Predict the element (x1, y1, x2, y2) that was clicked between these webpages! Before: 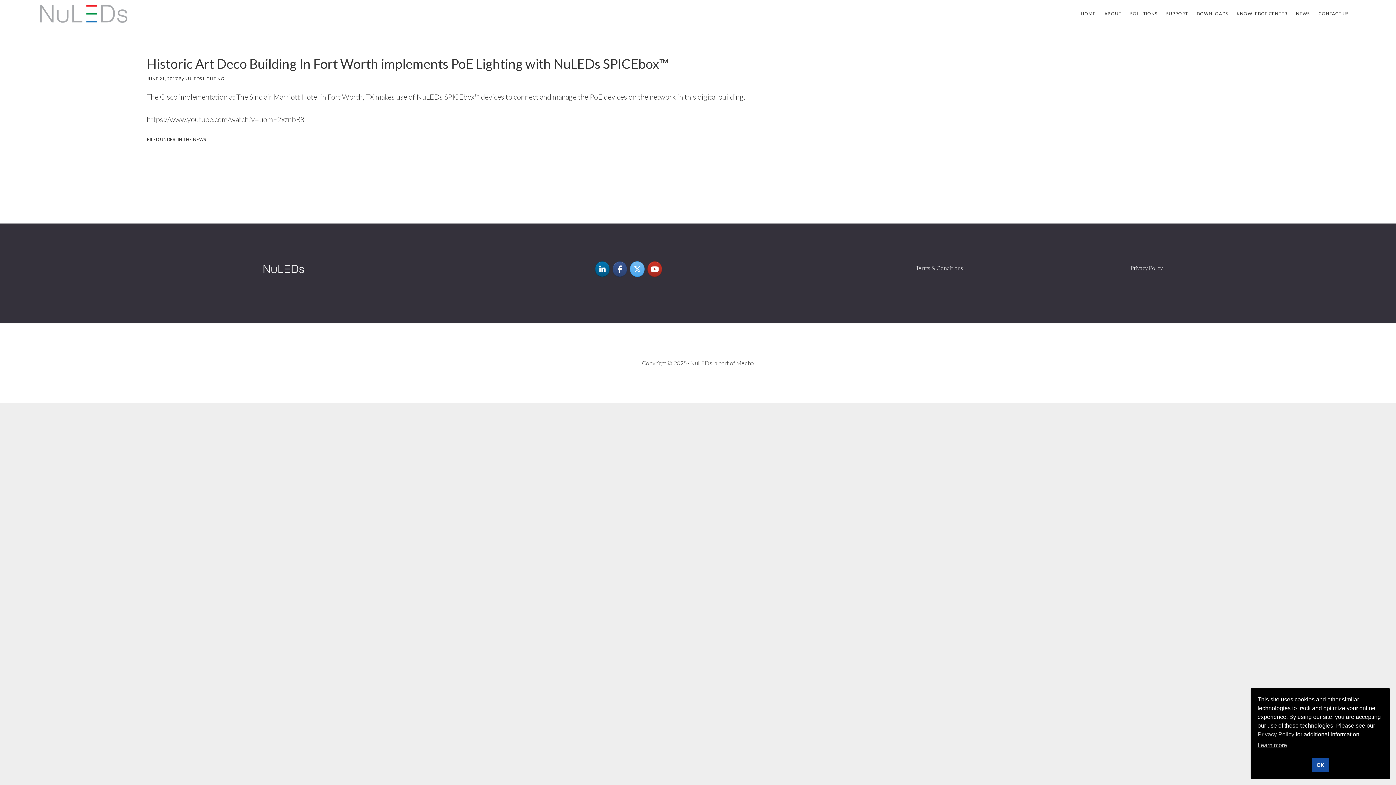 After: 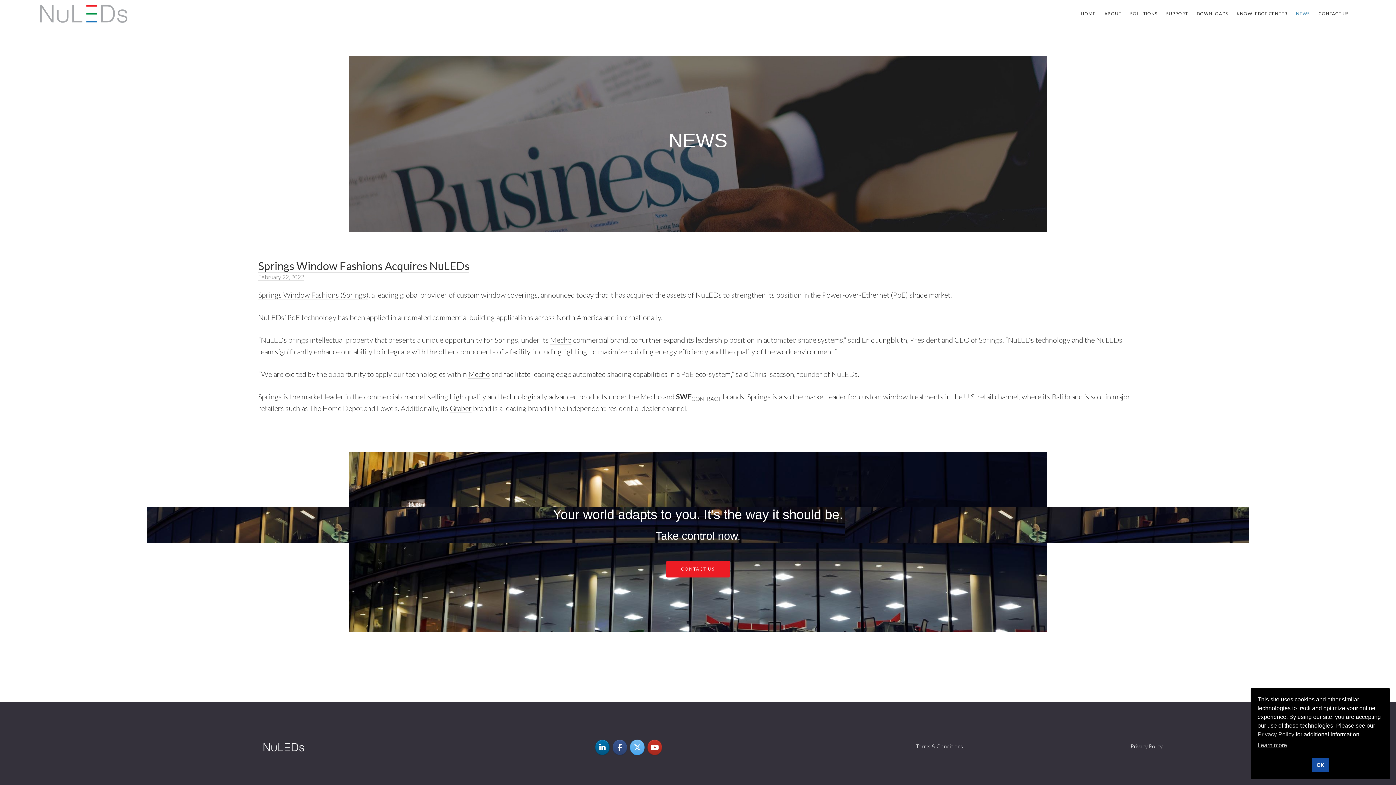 Action: label: NEWS bbox: (1292, 8, 1313, 19)